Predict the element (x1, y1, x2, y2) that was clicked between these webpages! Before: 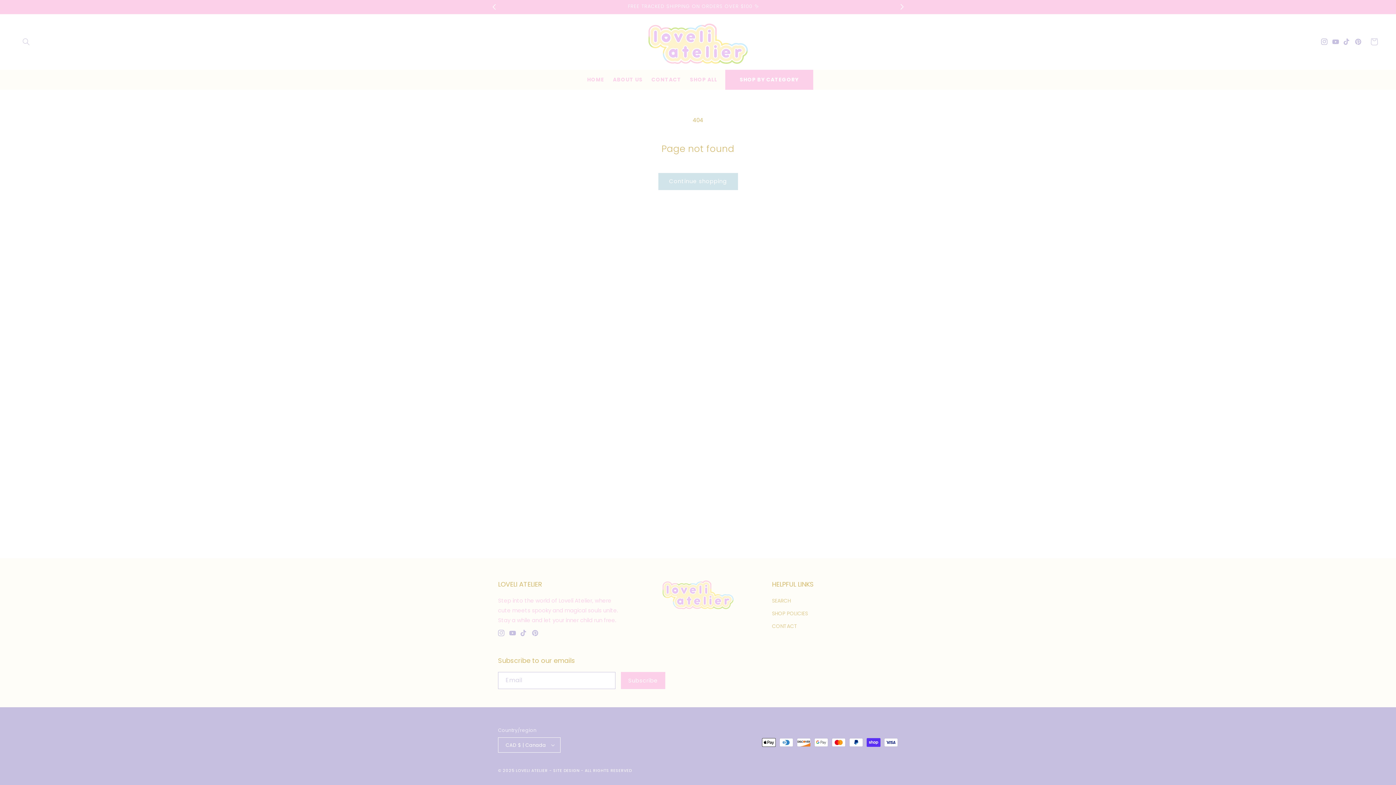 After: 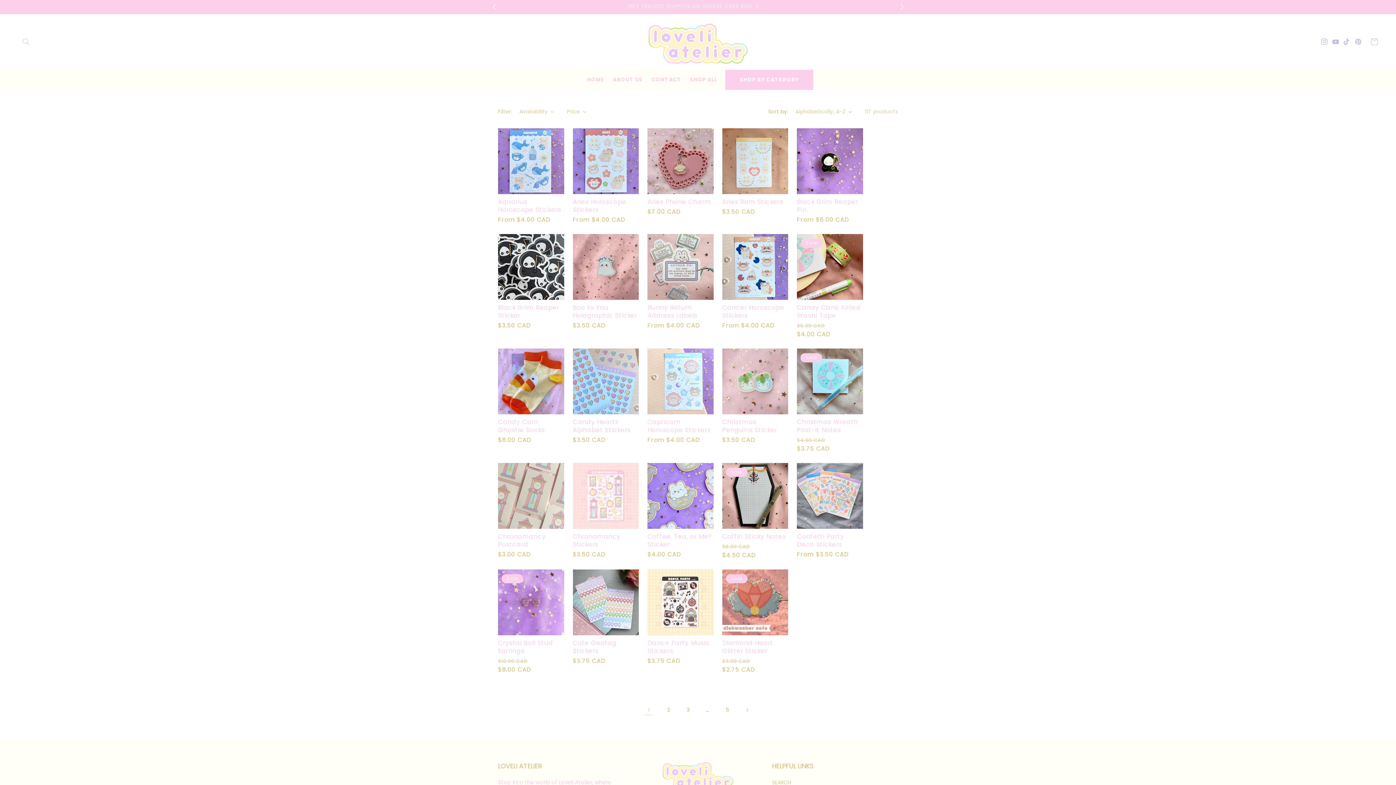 Action: label: Continue shopping bbox: (658, 172, 738, 190)